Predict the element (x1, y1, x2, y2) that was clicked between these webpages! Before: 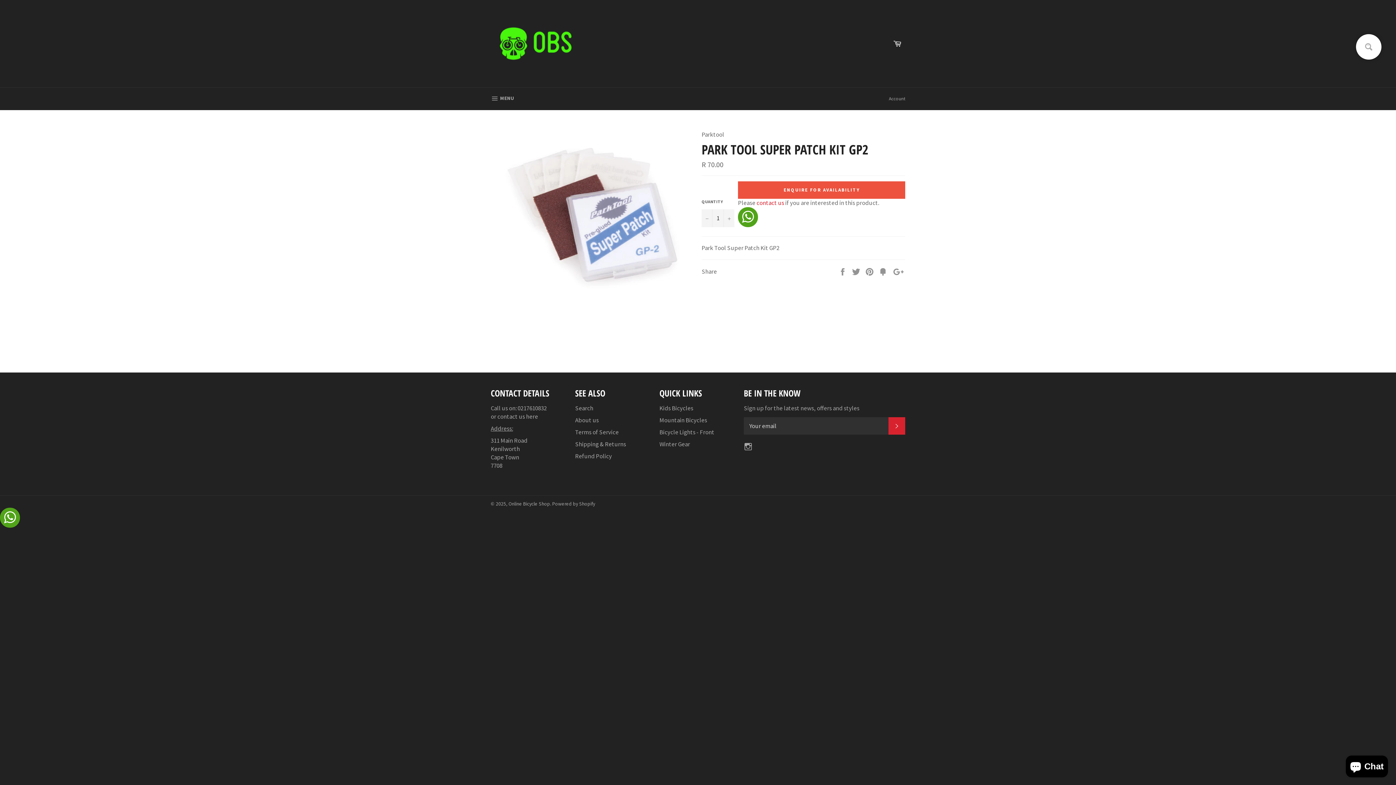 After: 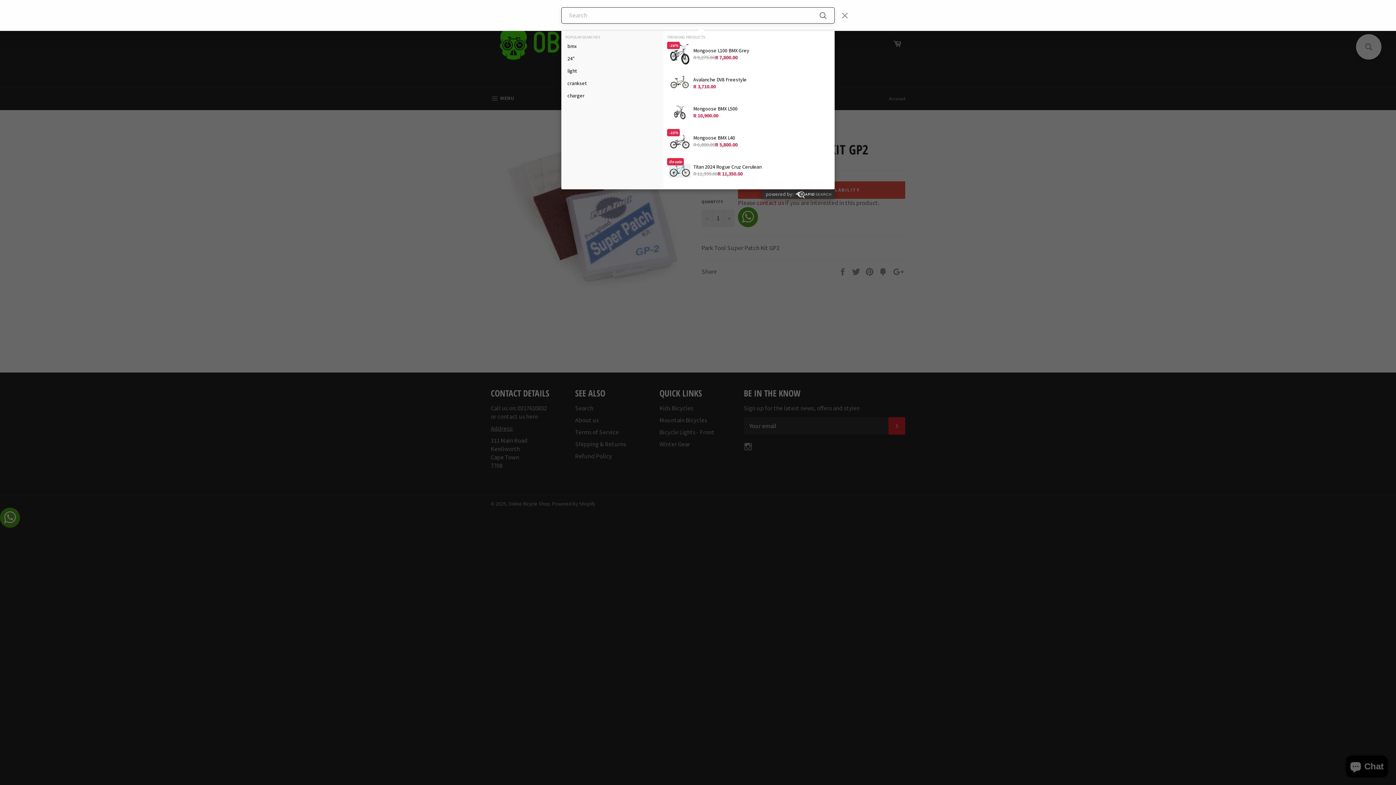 Action: bbox: (1356, 34, 1381, 59)